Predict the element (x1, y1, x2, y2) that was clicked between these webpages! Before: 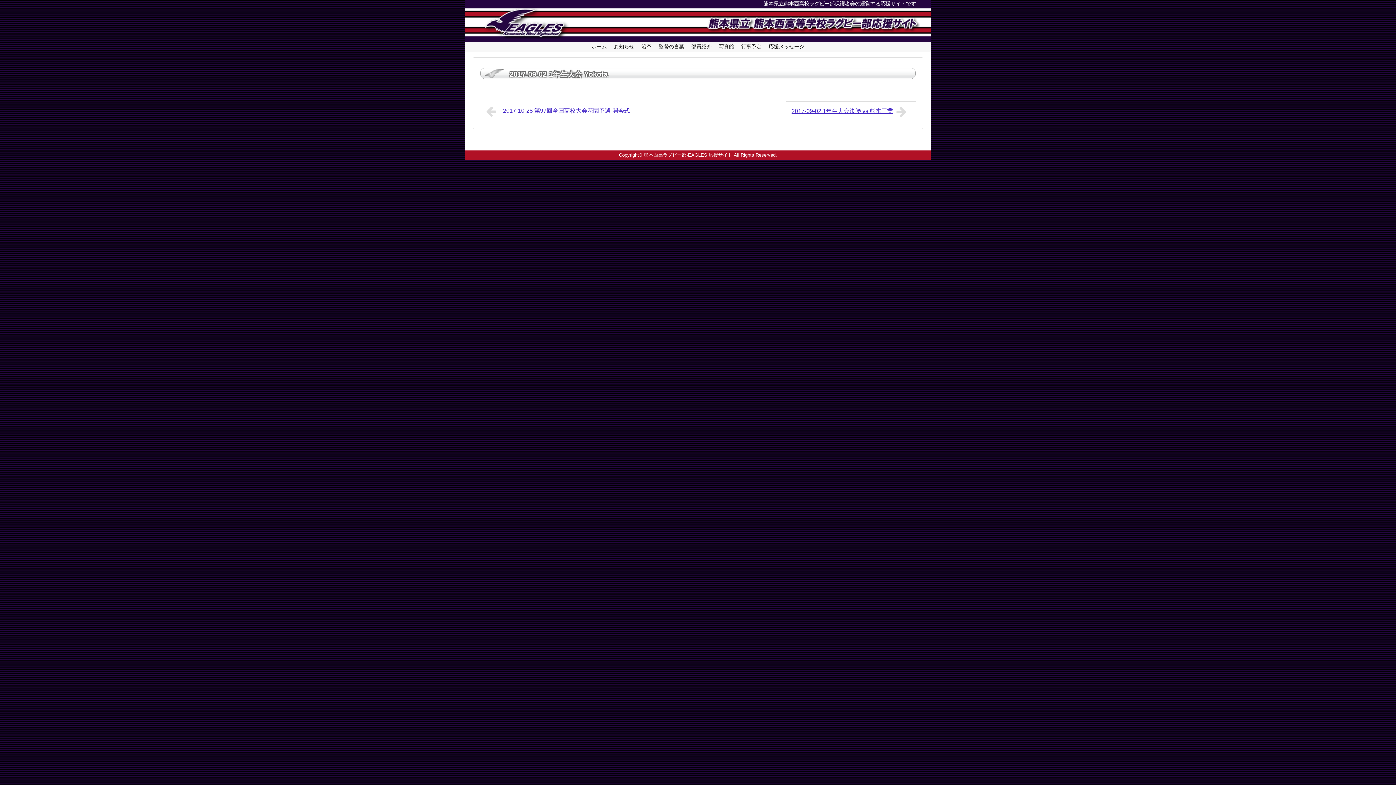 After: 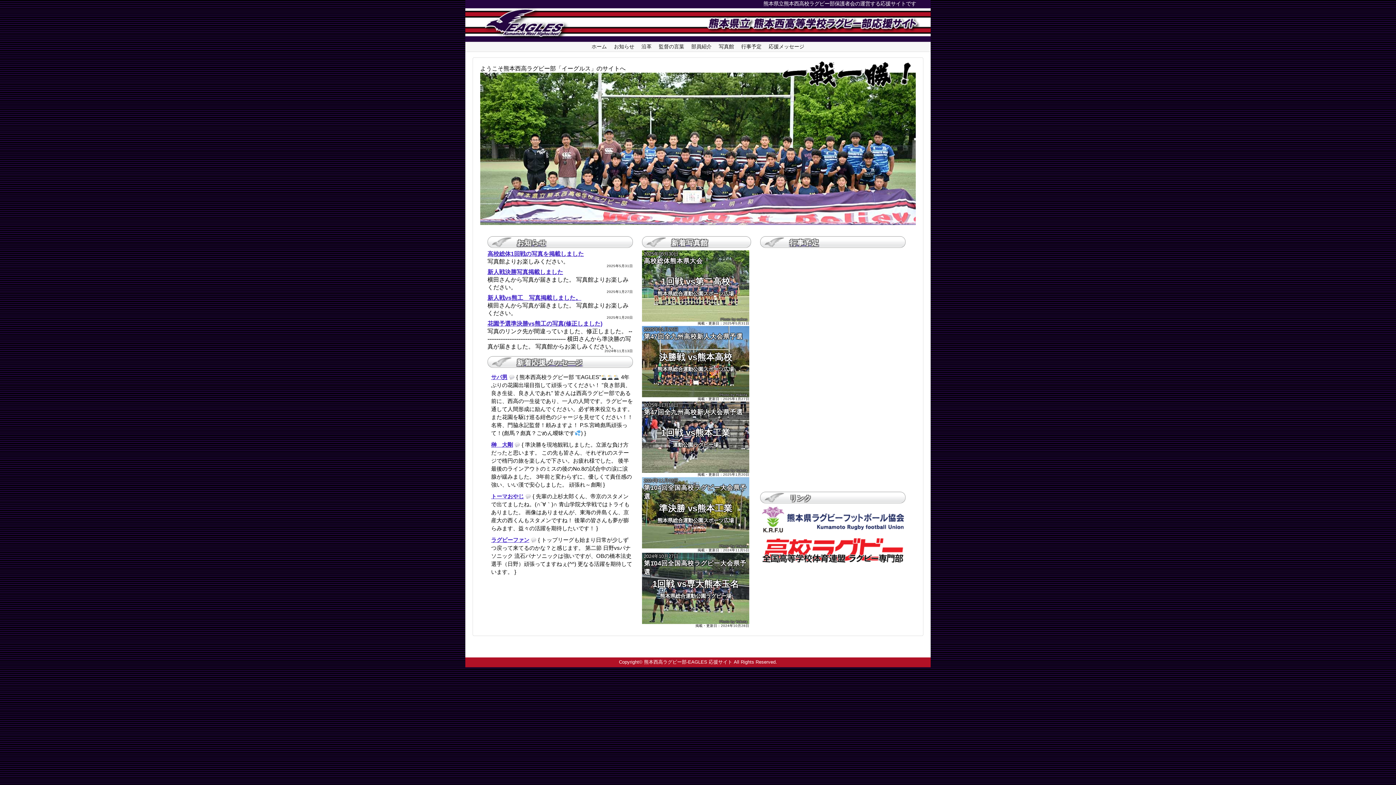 Action: bbox: (483, 6, 569, 40)